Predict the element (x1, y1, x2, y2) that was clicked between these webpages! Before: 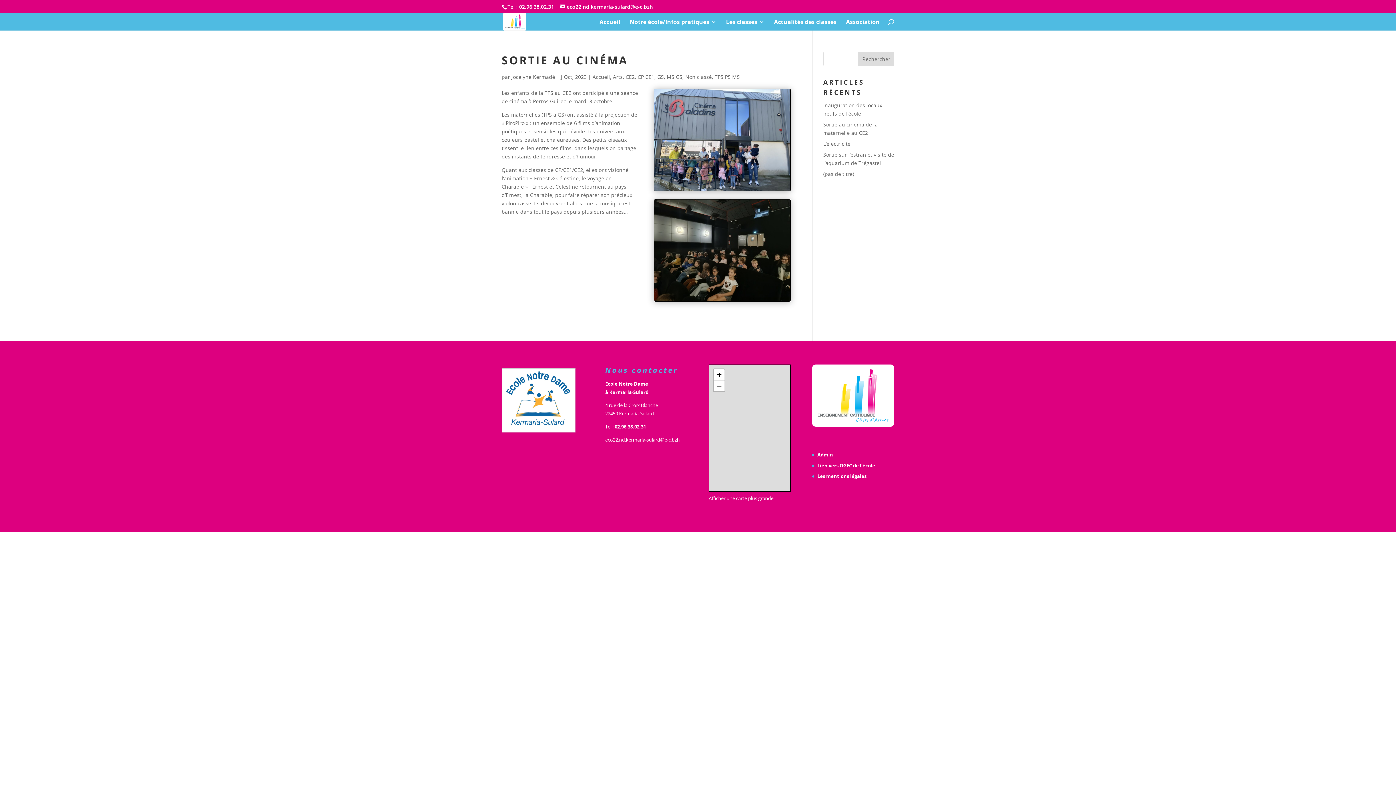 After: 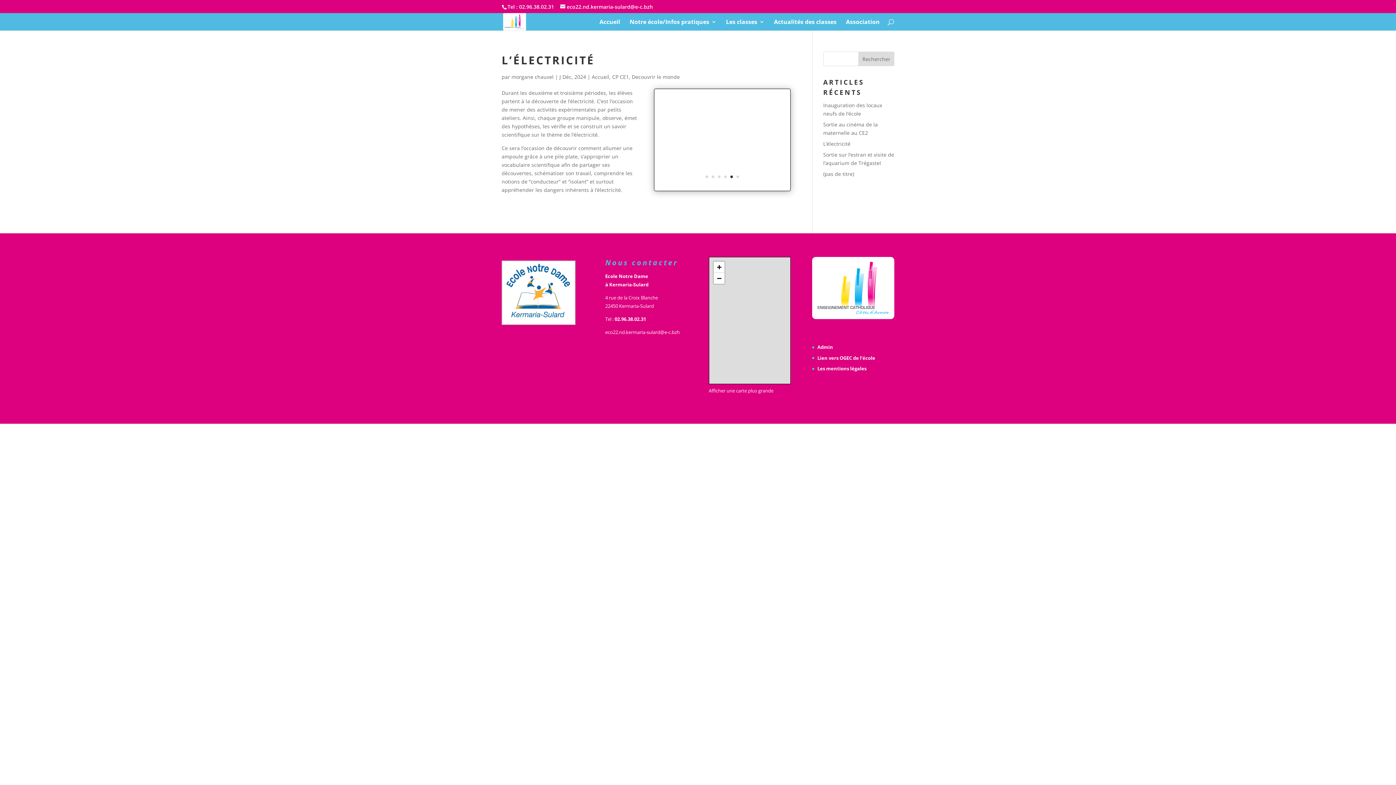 Action: bbox: (823, 140, 850, 147) label: L’électricité